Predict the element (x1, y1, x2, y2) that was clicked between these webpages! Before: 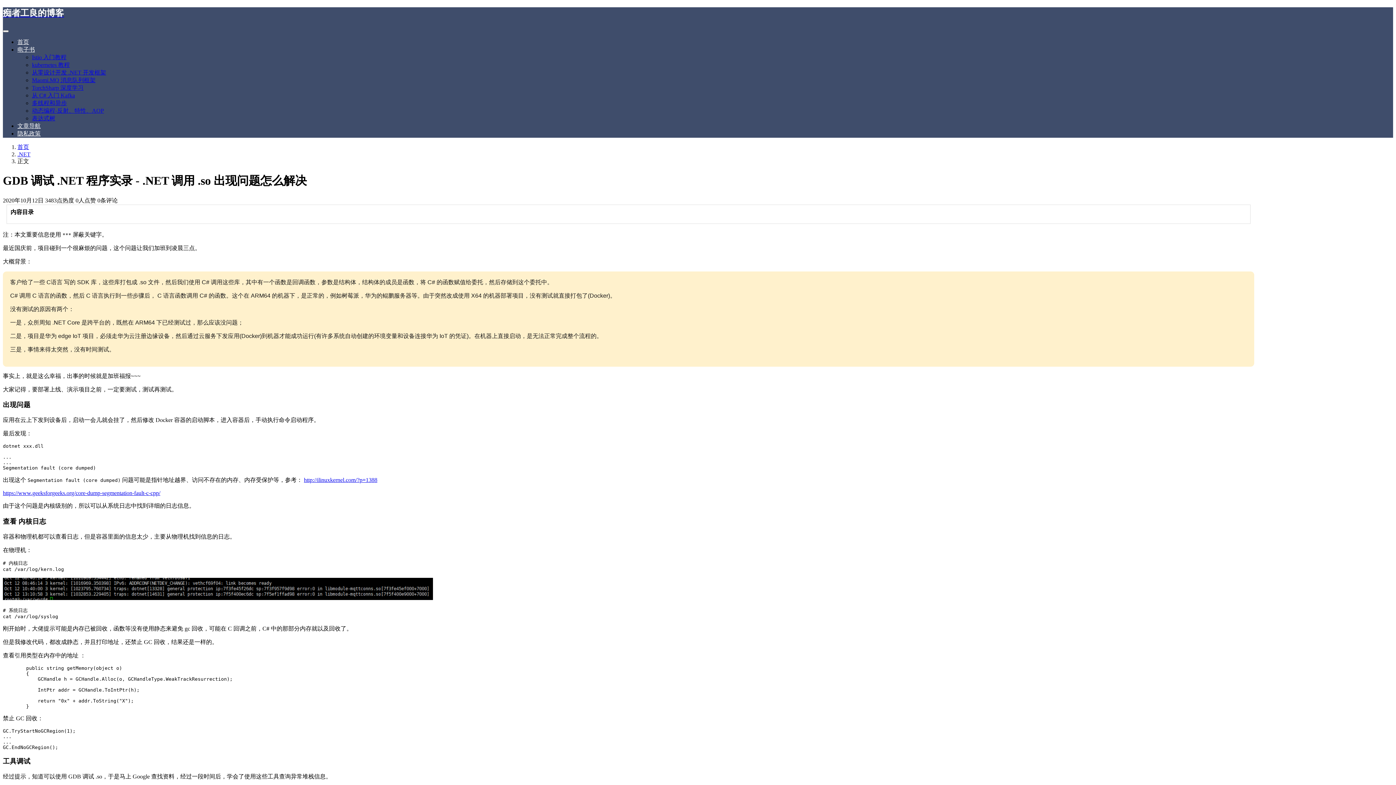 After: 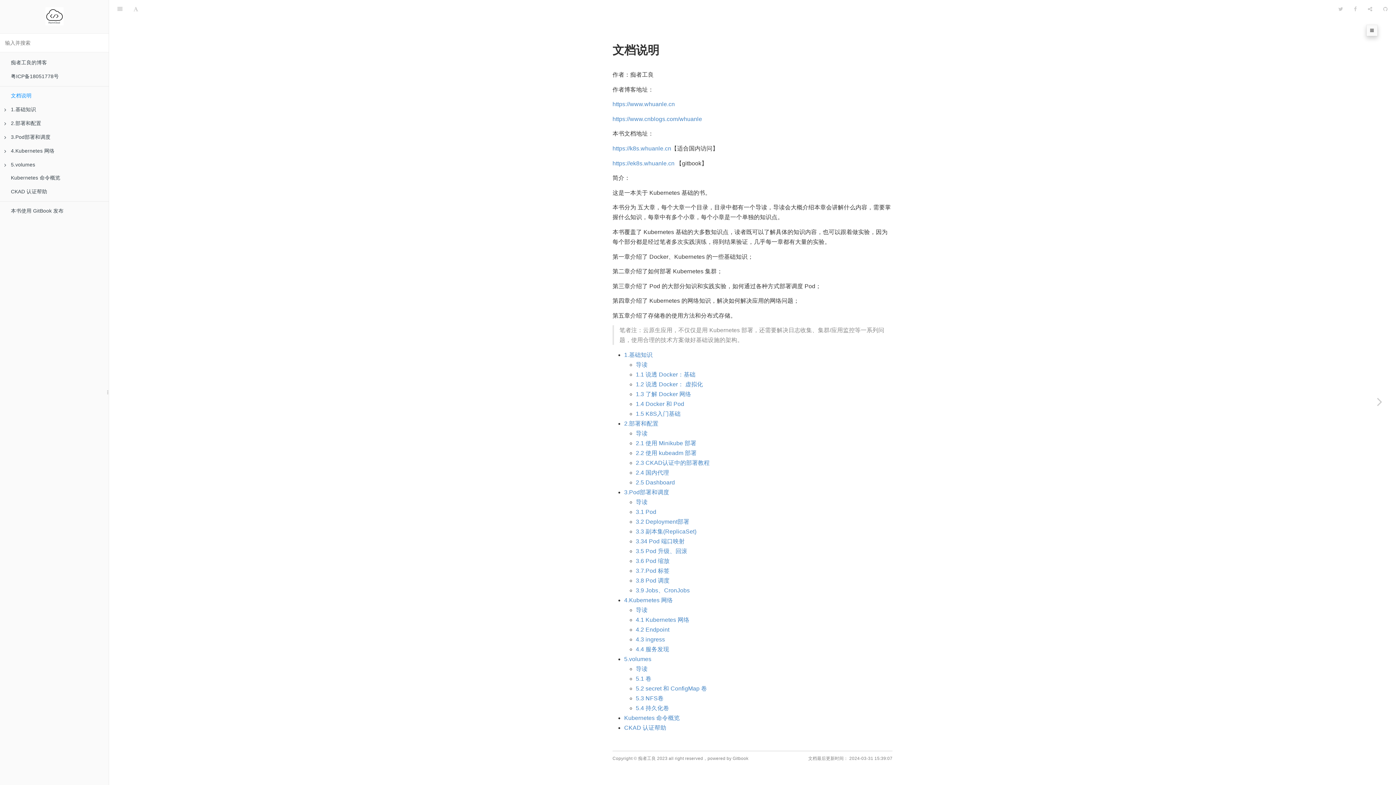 Action: label: kubernetes 教程 bbox: (32, 61, 69, 67)